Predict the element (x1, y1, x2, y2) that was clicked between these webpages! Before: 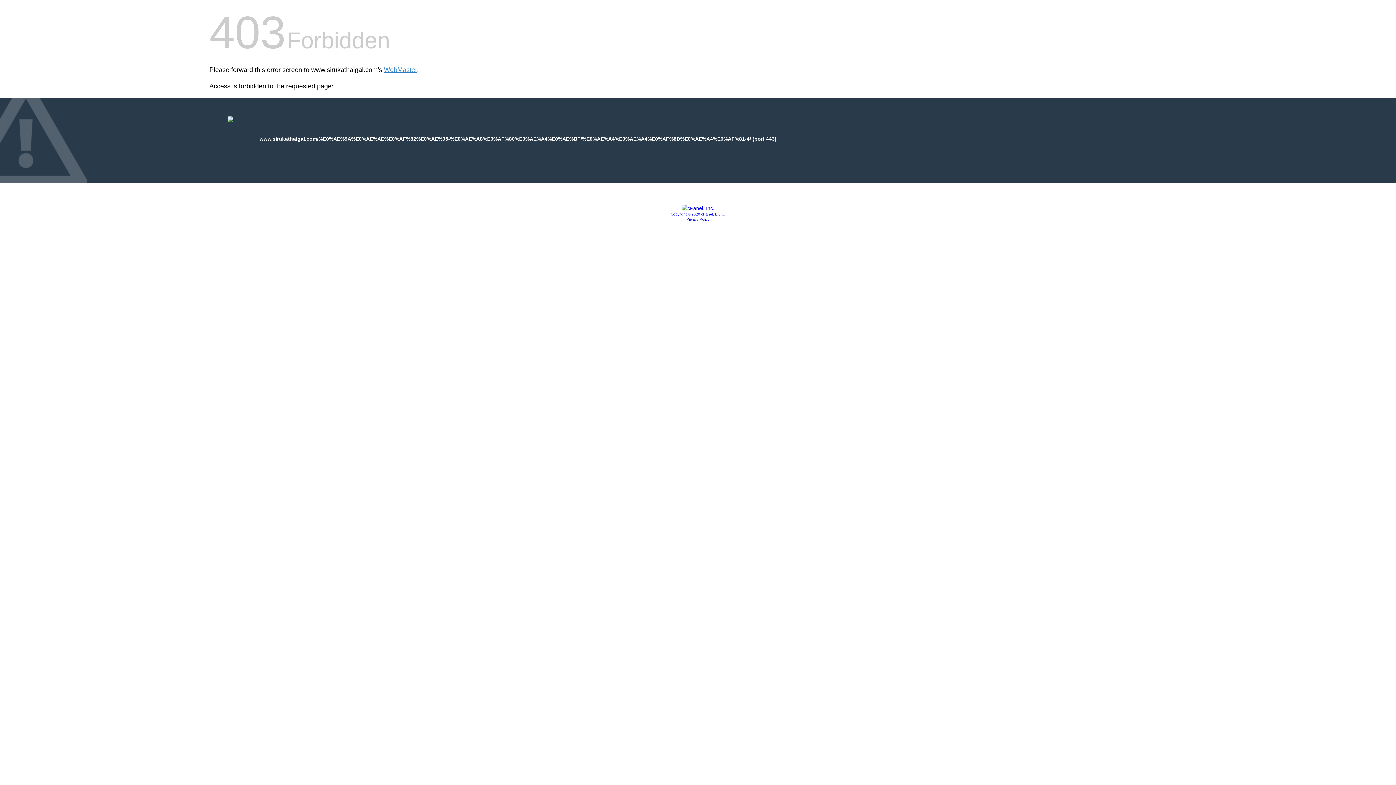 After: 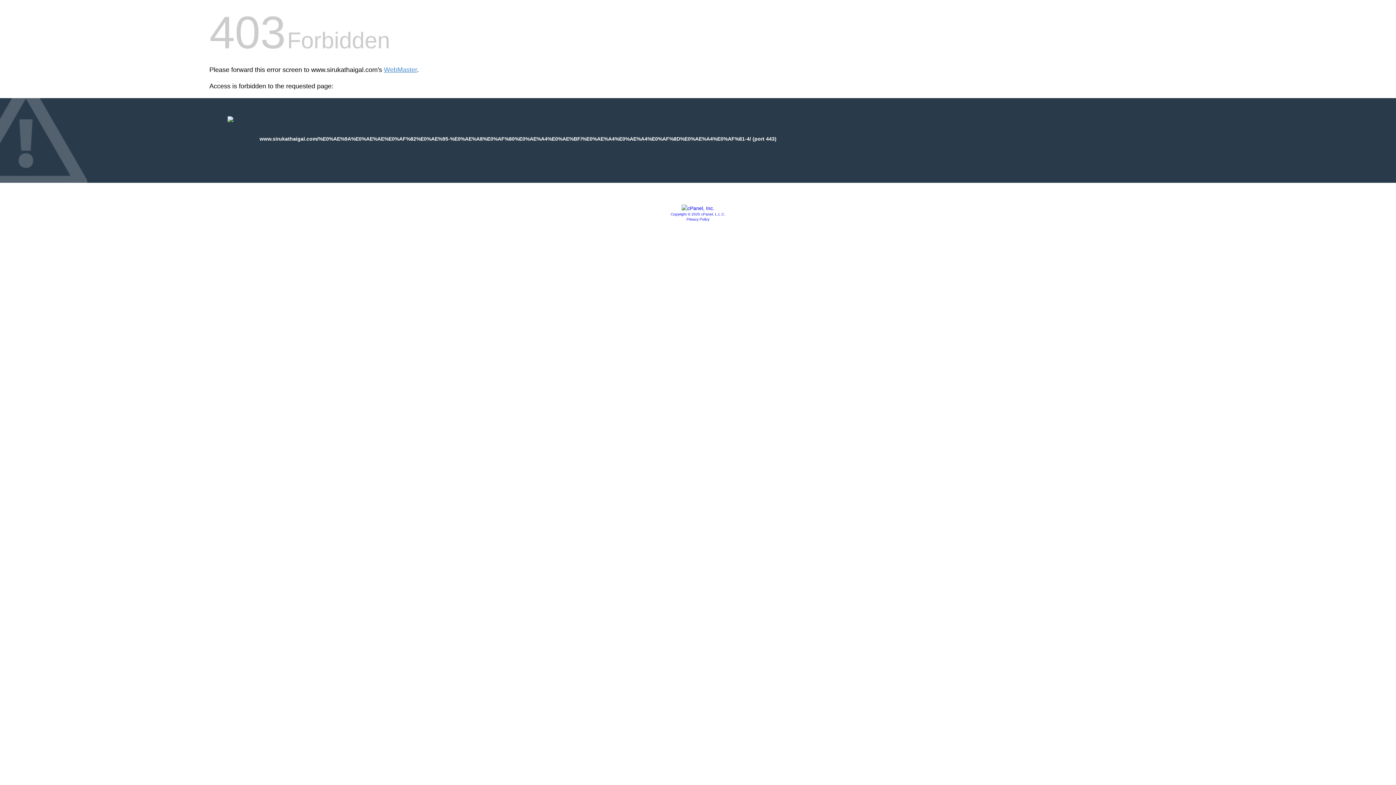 Action: bbox: (686, 217, 709, 221) label: Privacy Policy